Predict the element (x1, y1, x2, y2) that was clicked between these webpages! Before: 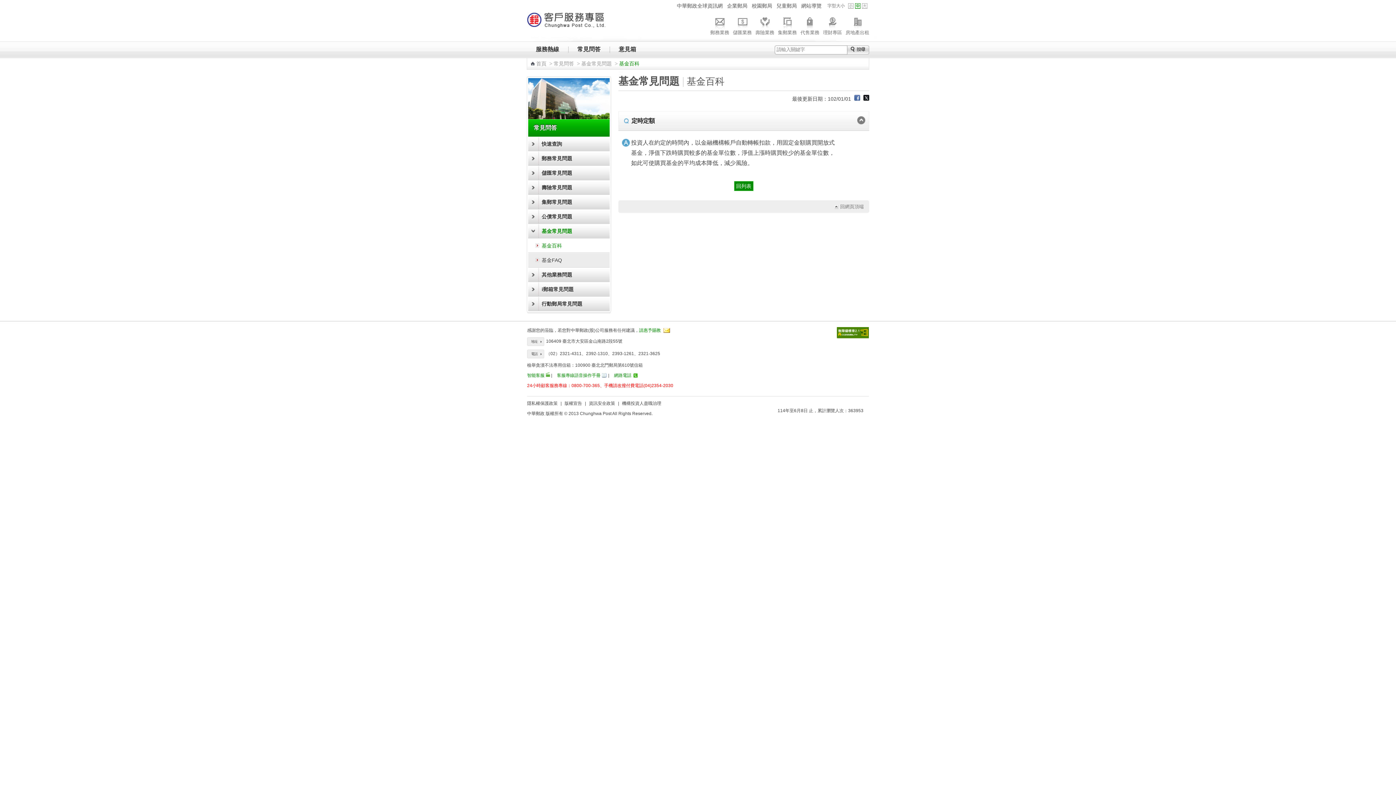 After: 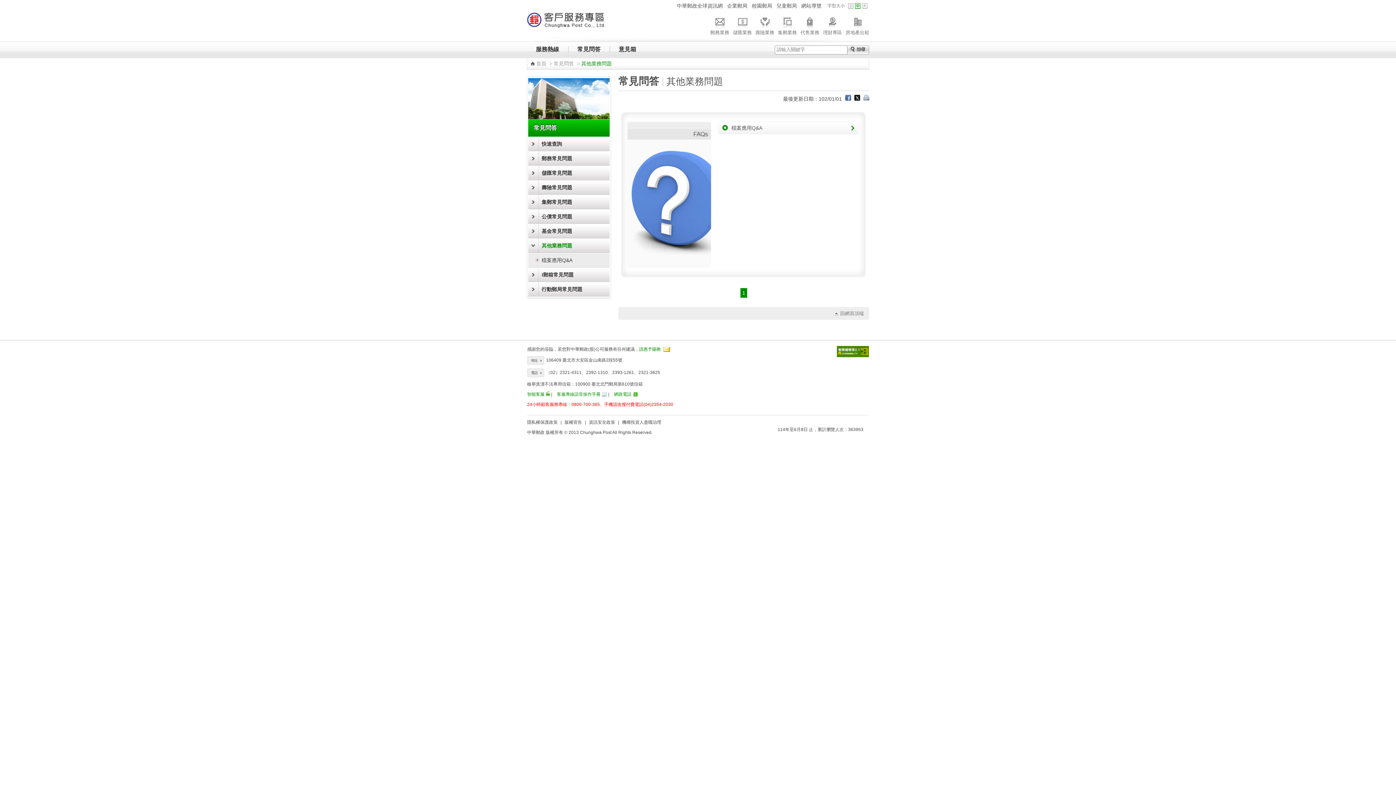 Action: bbox: (528, 267, 609, 282) label: 其他業務問題